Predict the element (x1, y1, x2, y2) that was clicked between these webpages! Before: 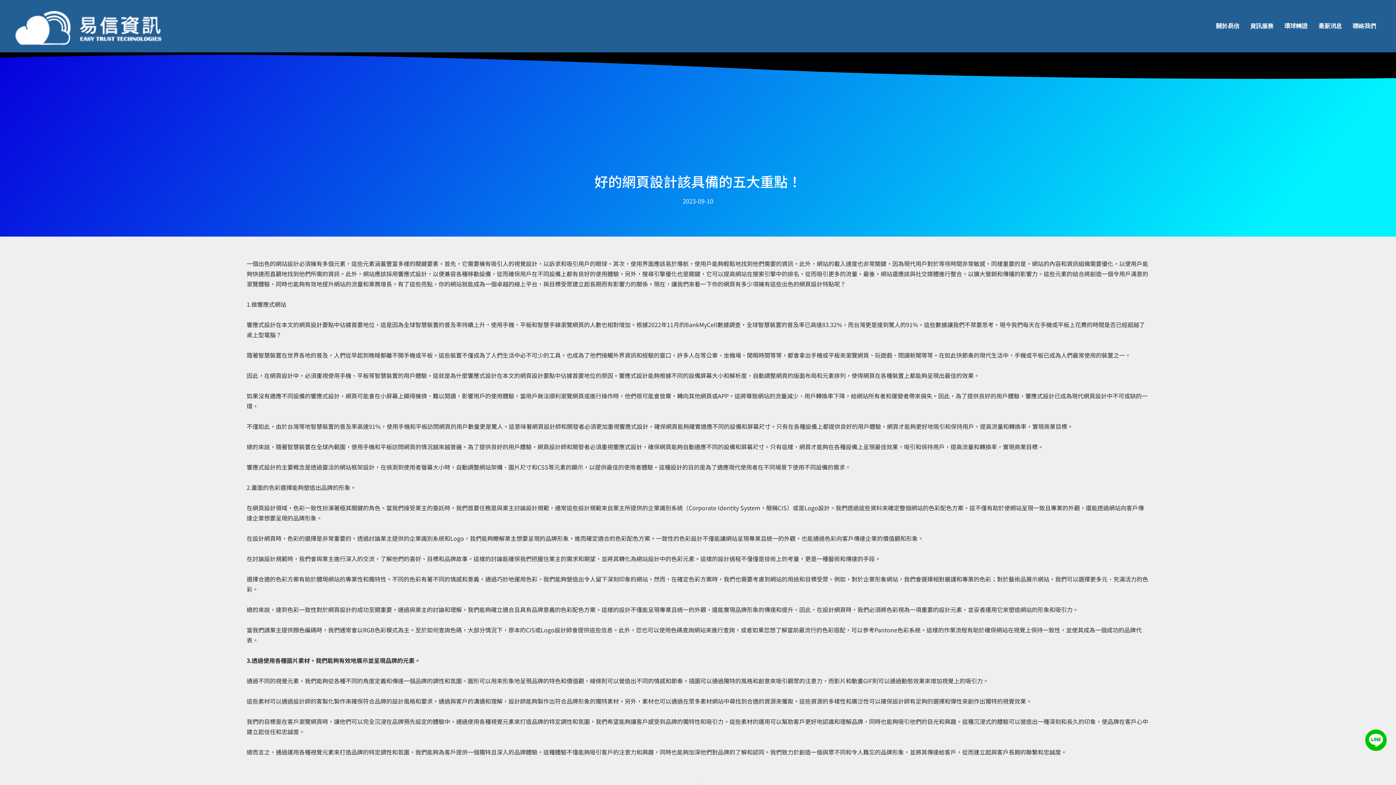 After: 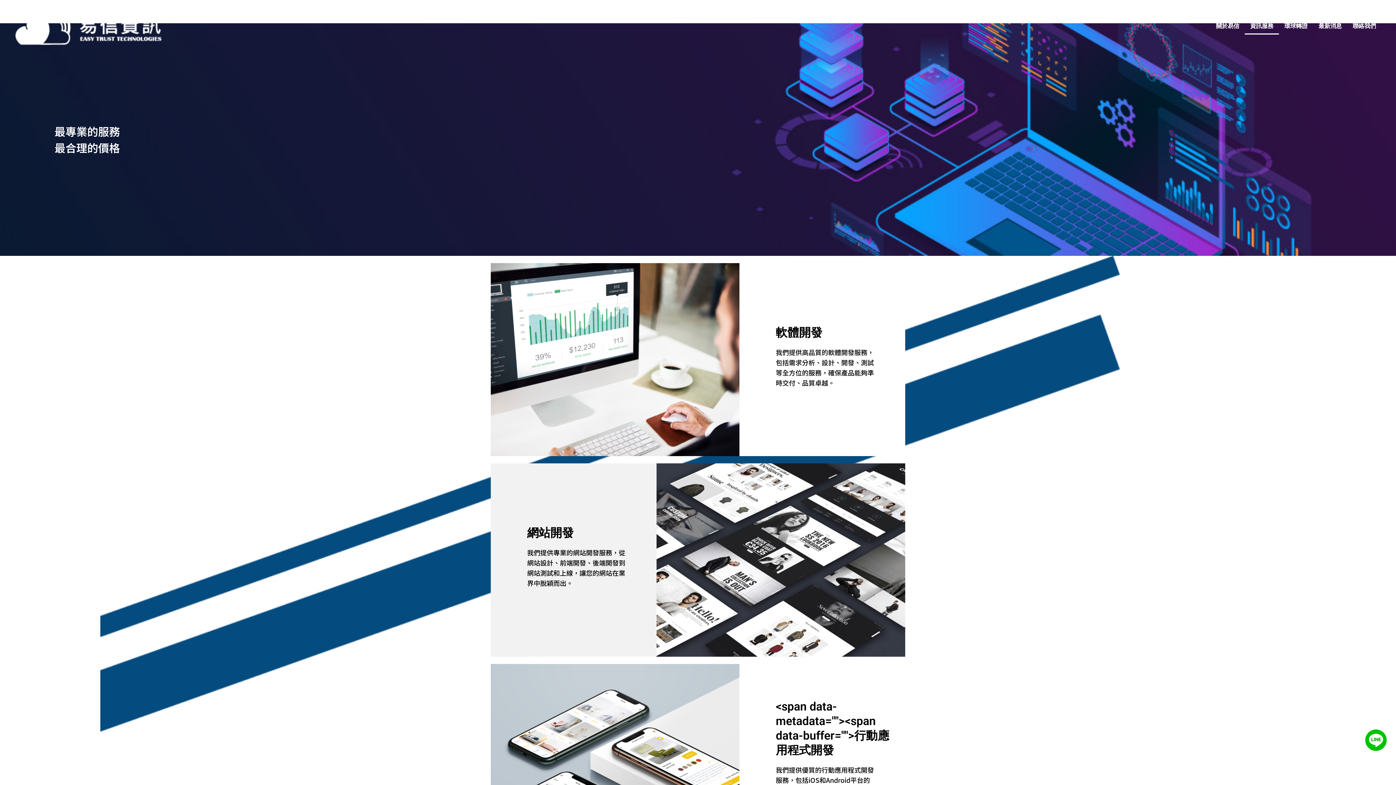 Action: label: 資訊服務 bbox: (1245, 17, 1279, 34)